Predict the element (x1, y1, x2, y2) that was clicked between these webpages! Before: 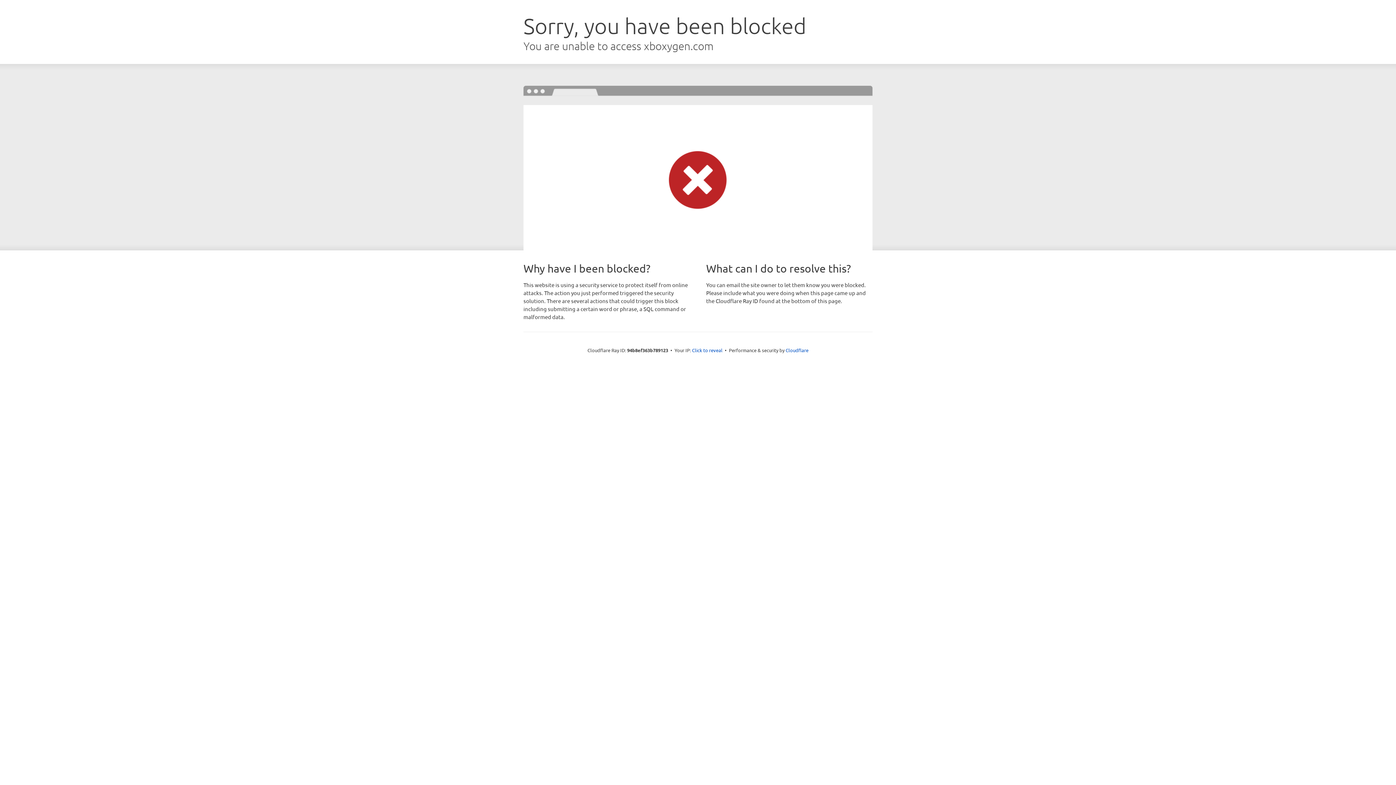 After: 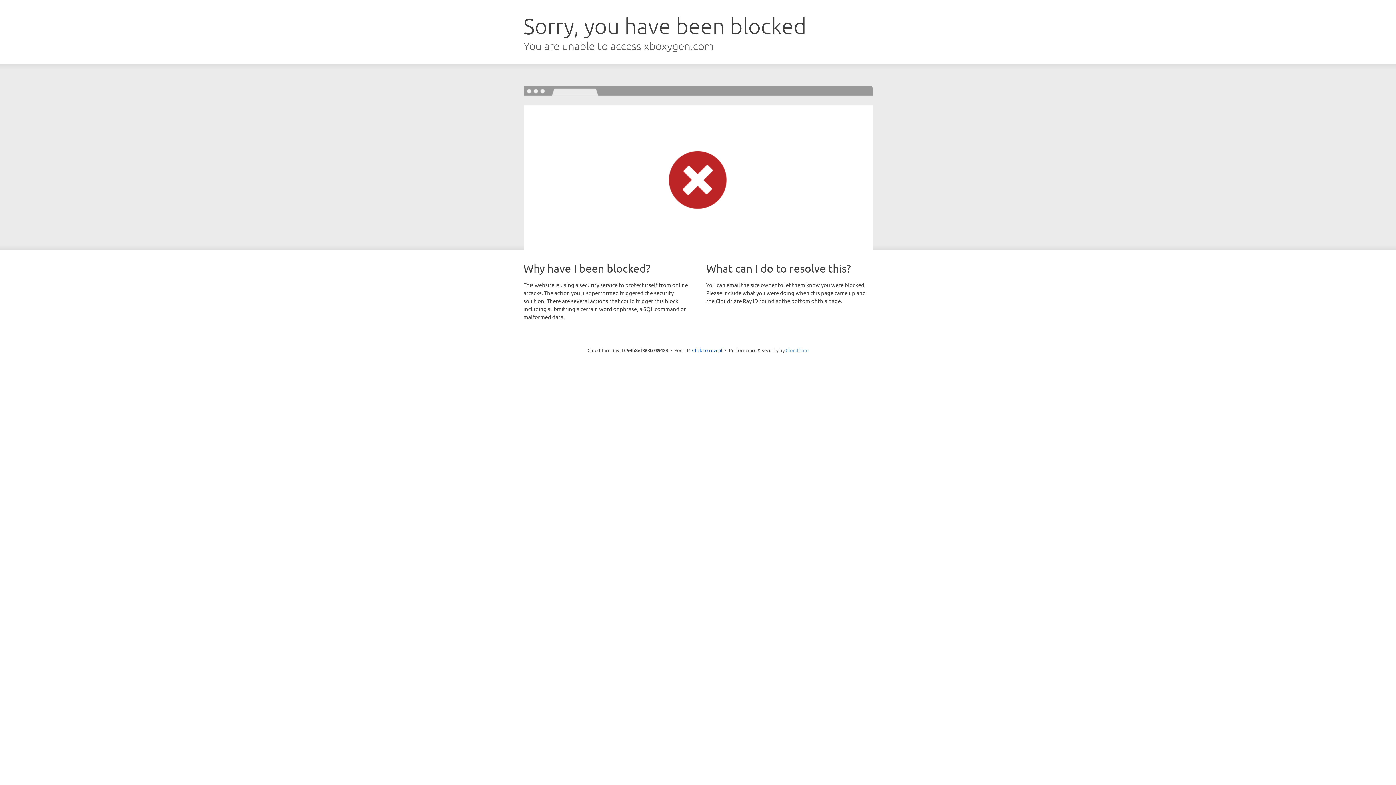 Action: bbox: (785, 347, 808, 353) label: Cloudflare